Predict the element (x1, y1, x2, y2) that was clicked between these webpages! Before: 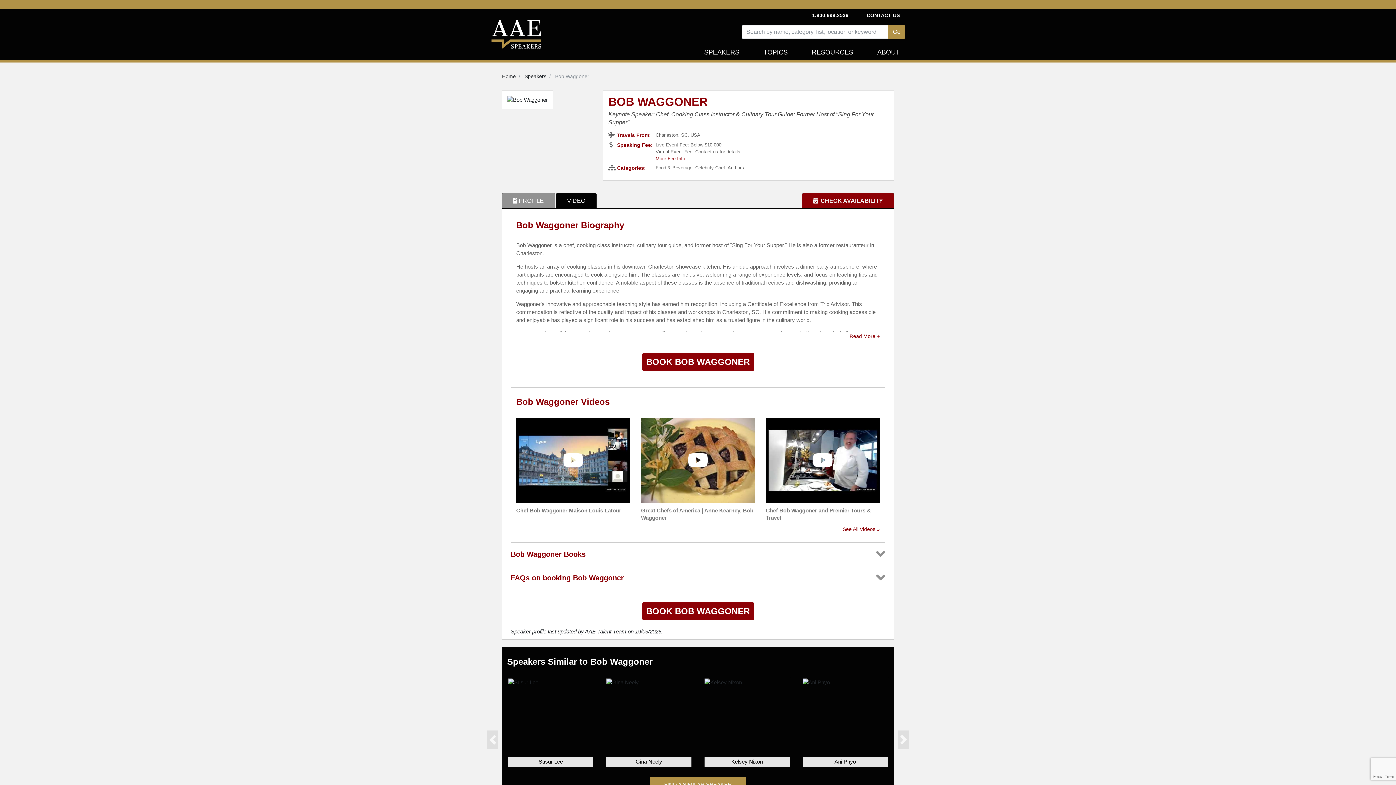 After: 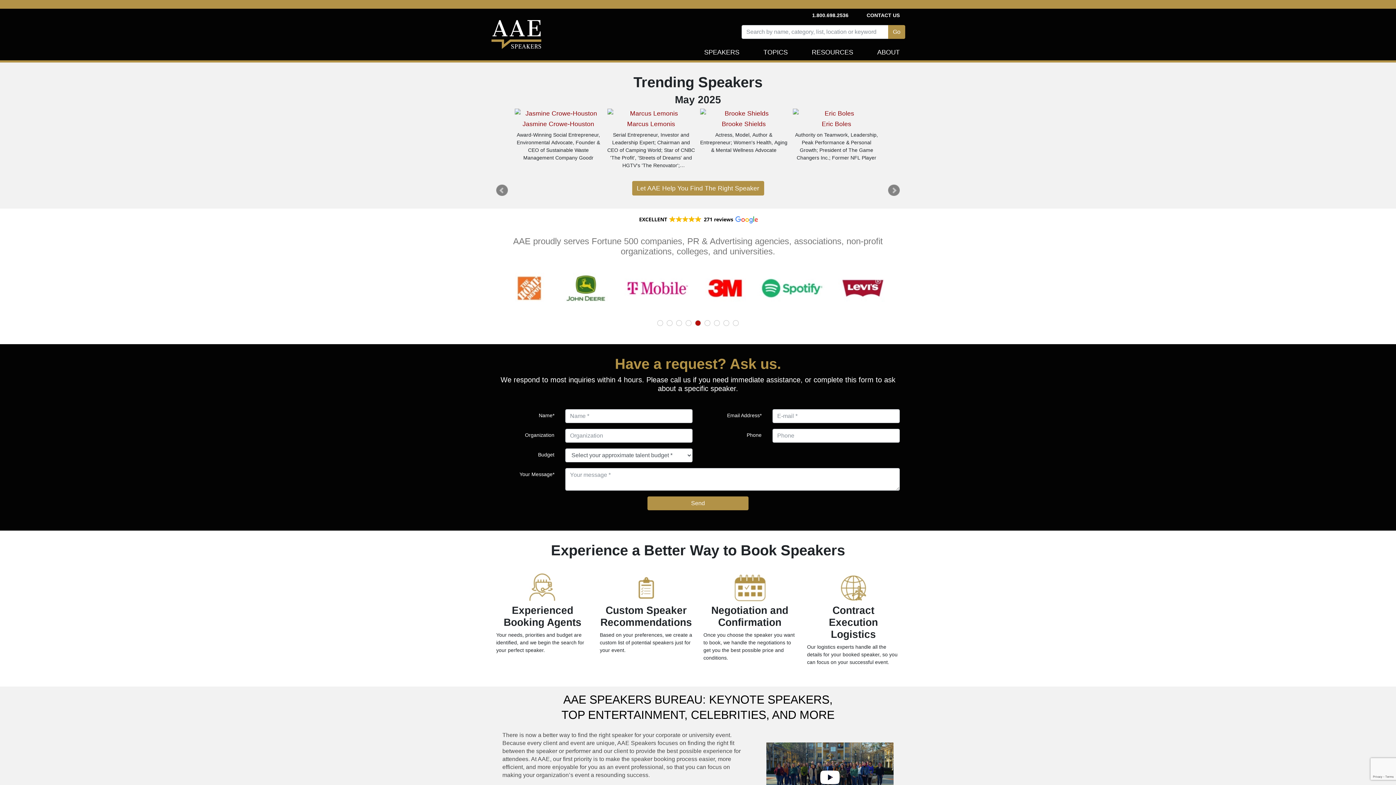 Action: label: Home bbox: (502, 73, 516, 79)